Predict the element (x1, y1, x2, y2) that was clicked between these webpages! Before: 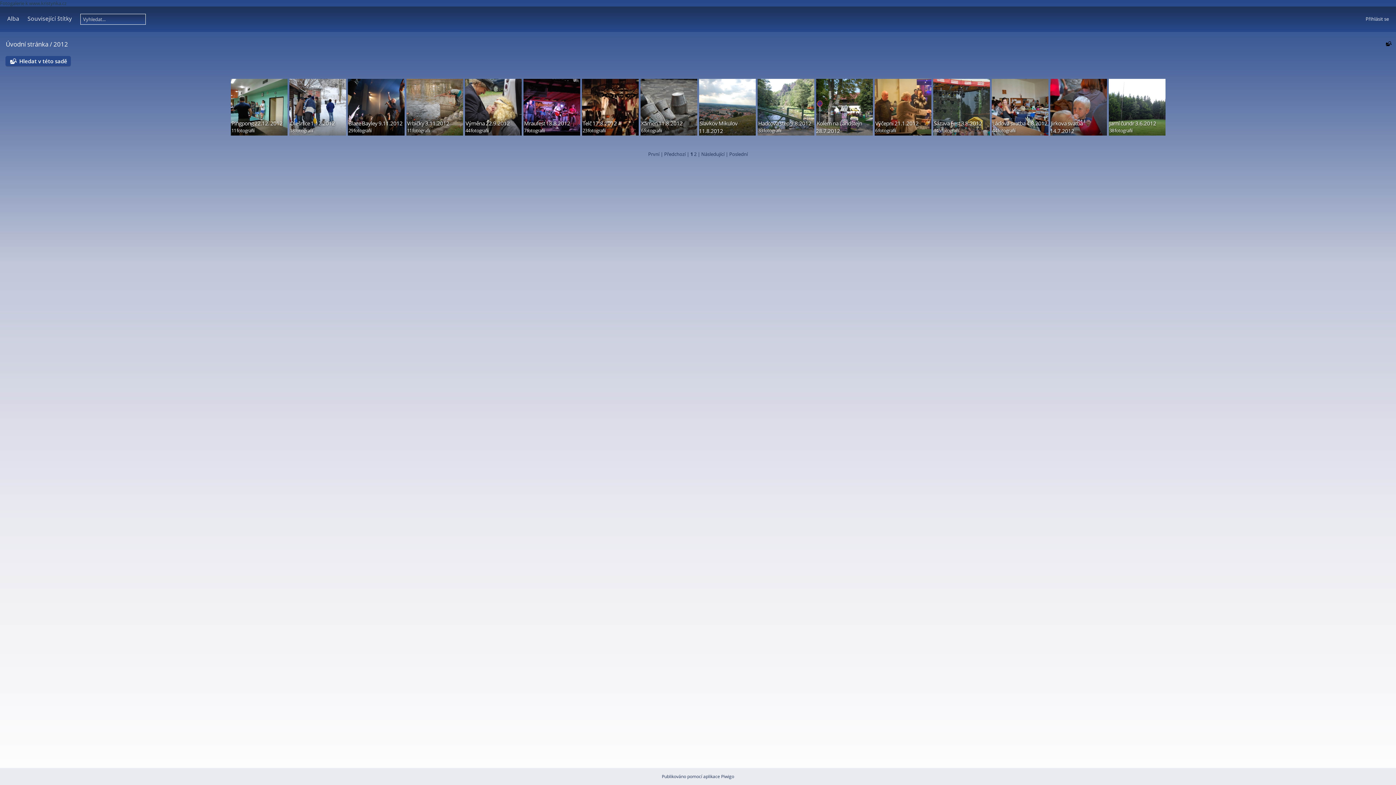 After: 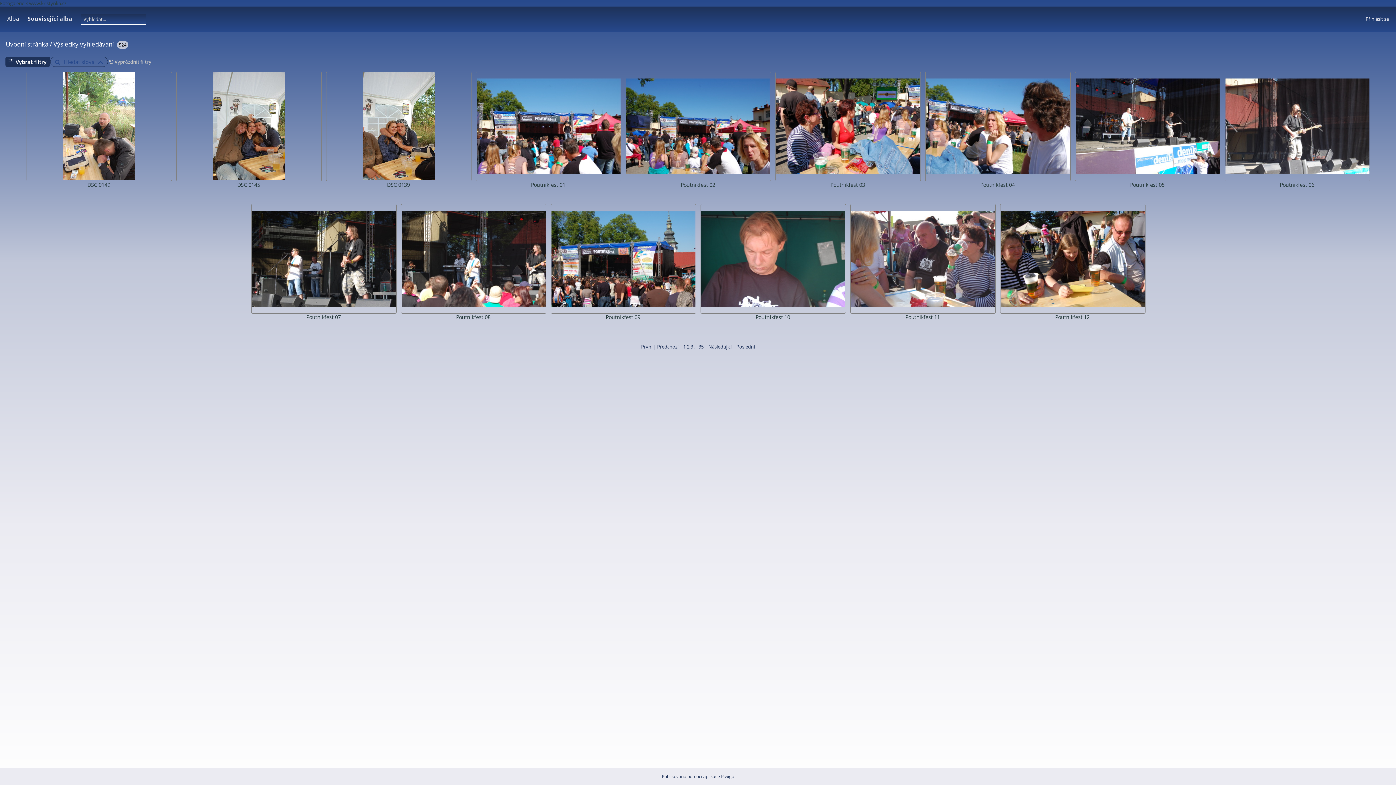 Action: bbox: (1385, 39, 1392, 48)